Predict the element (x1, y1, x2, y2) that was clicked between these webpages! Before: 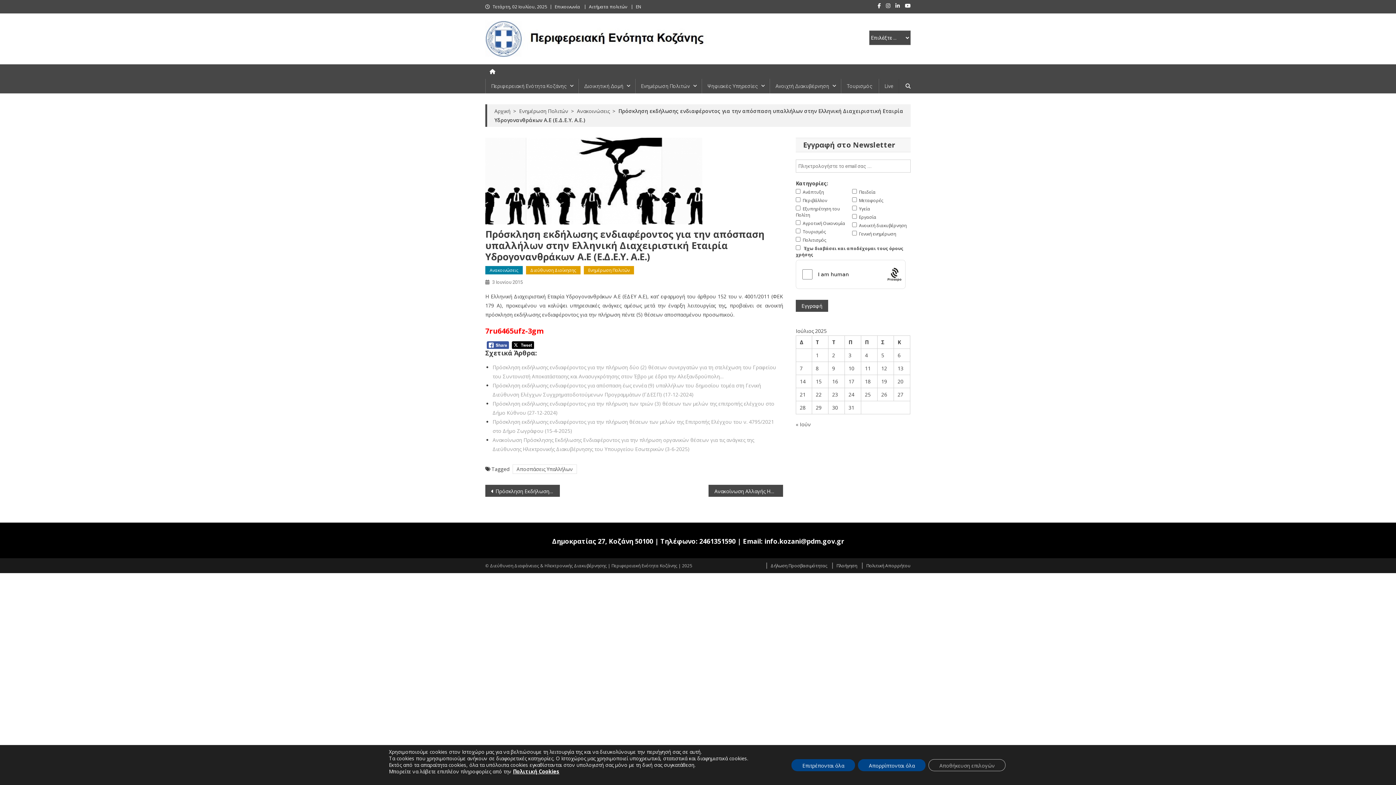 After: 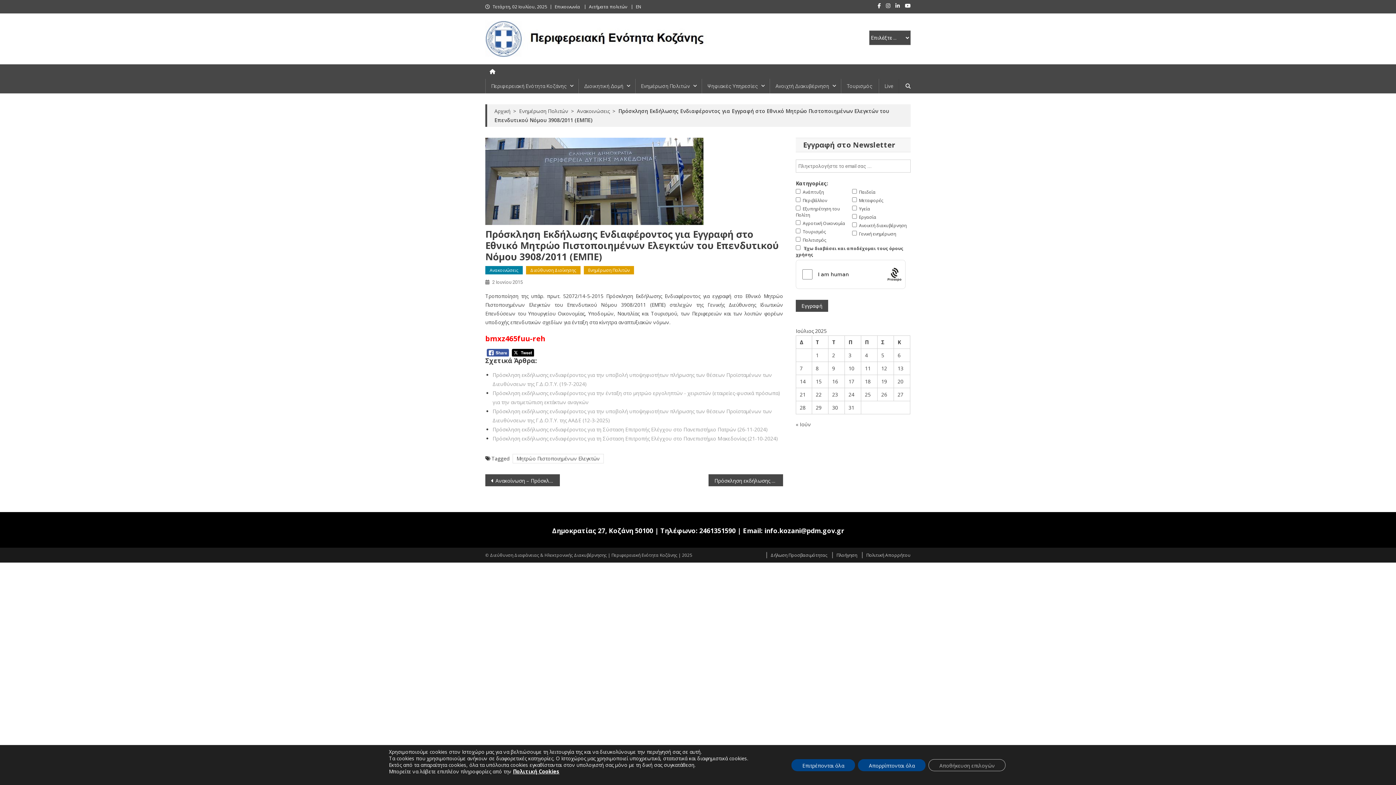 Action: label: Πρόσκληση Εκδήλωσης Ενδιαφέροντος για Εγγραφή στο Εθνικό Μητρώο Πιστοποιημένων Ελεγκτών του Επενδυτικού Νόμου 3908/2011 (ΕΜΠΕ) bbox: (485, 484, 559, 496)